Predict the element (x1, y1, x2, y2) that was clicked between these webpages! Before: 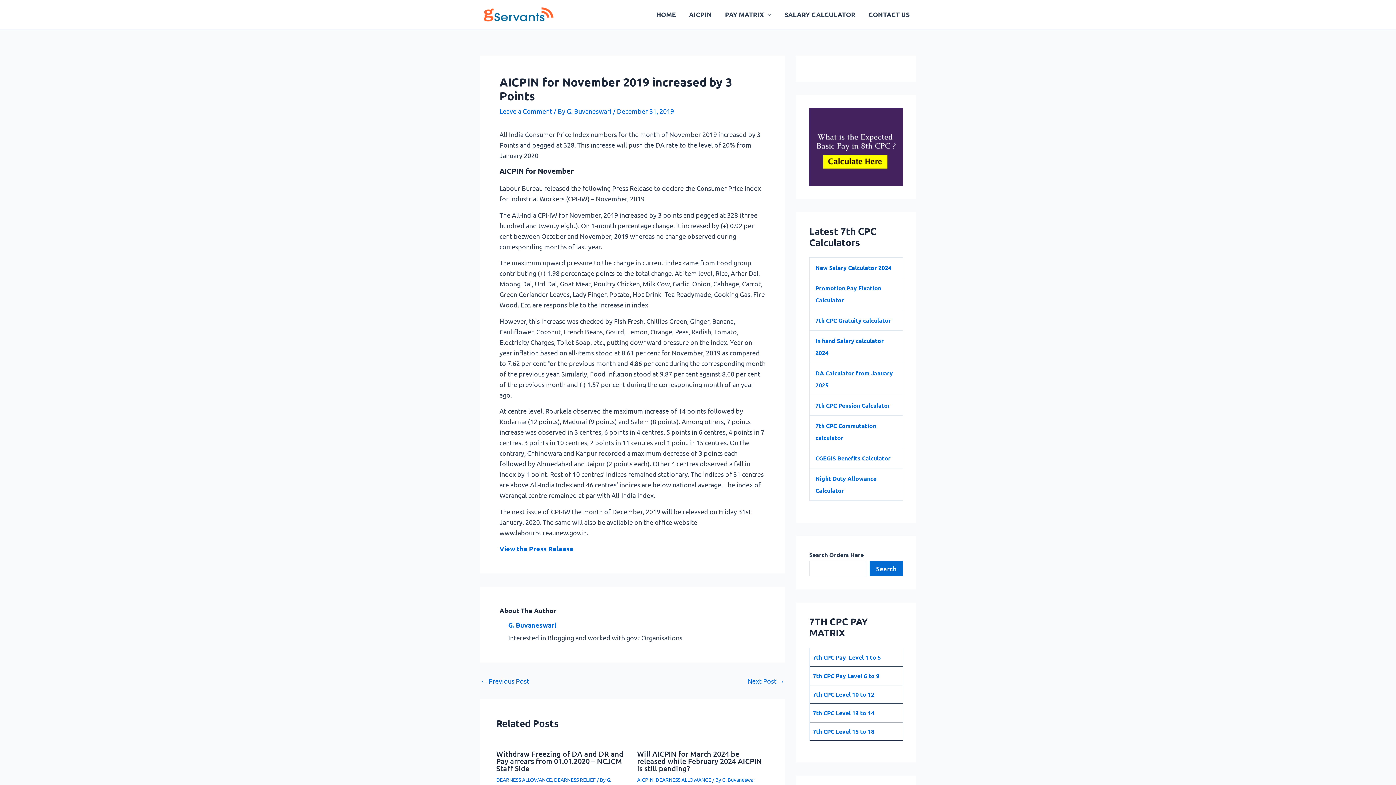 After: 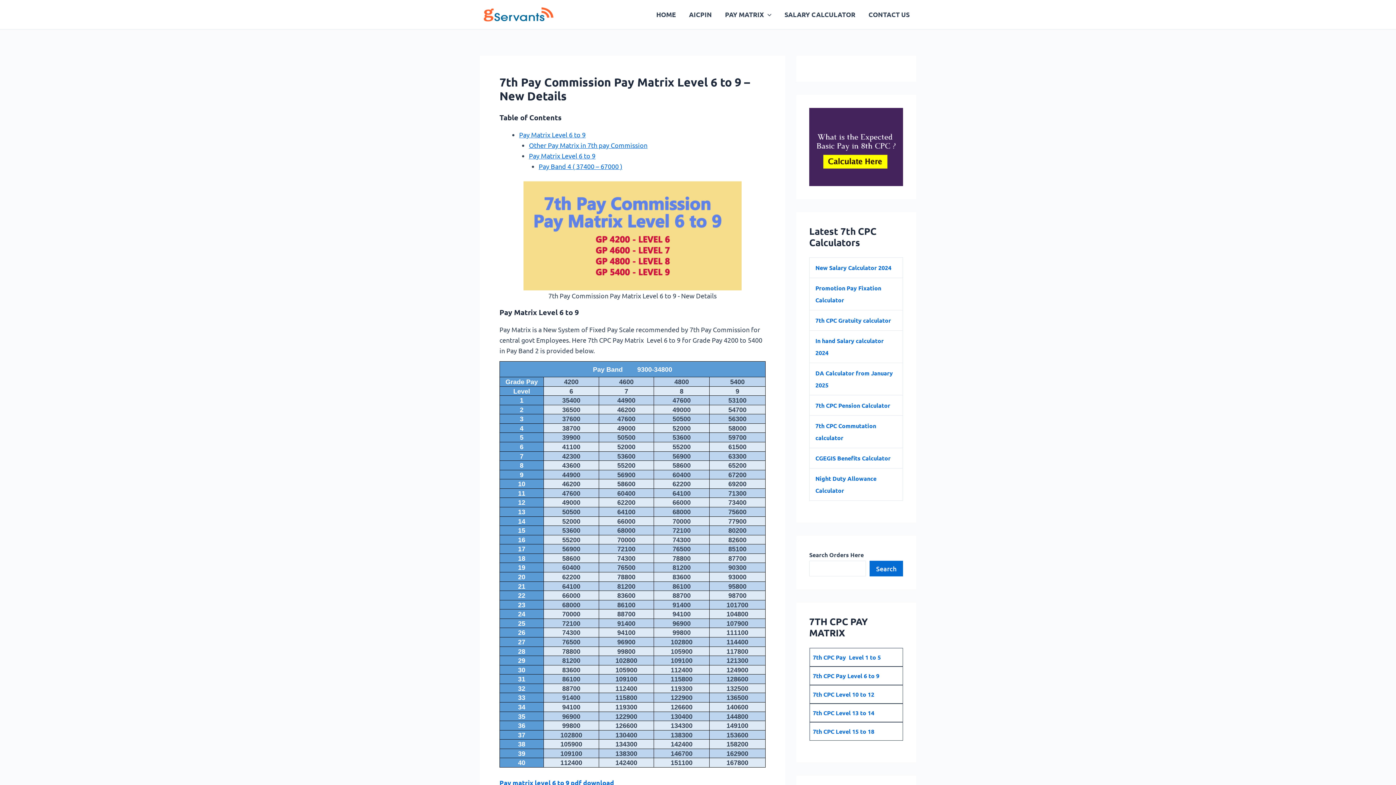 Action: bbox: (813, 672, 879, 679) label: 7th CPC Pay Level 6 to 9